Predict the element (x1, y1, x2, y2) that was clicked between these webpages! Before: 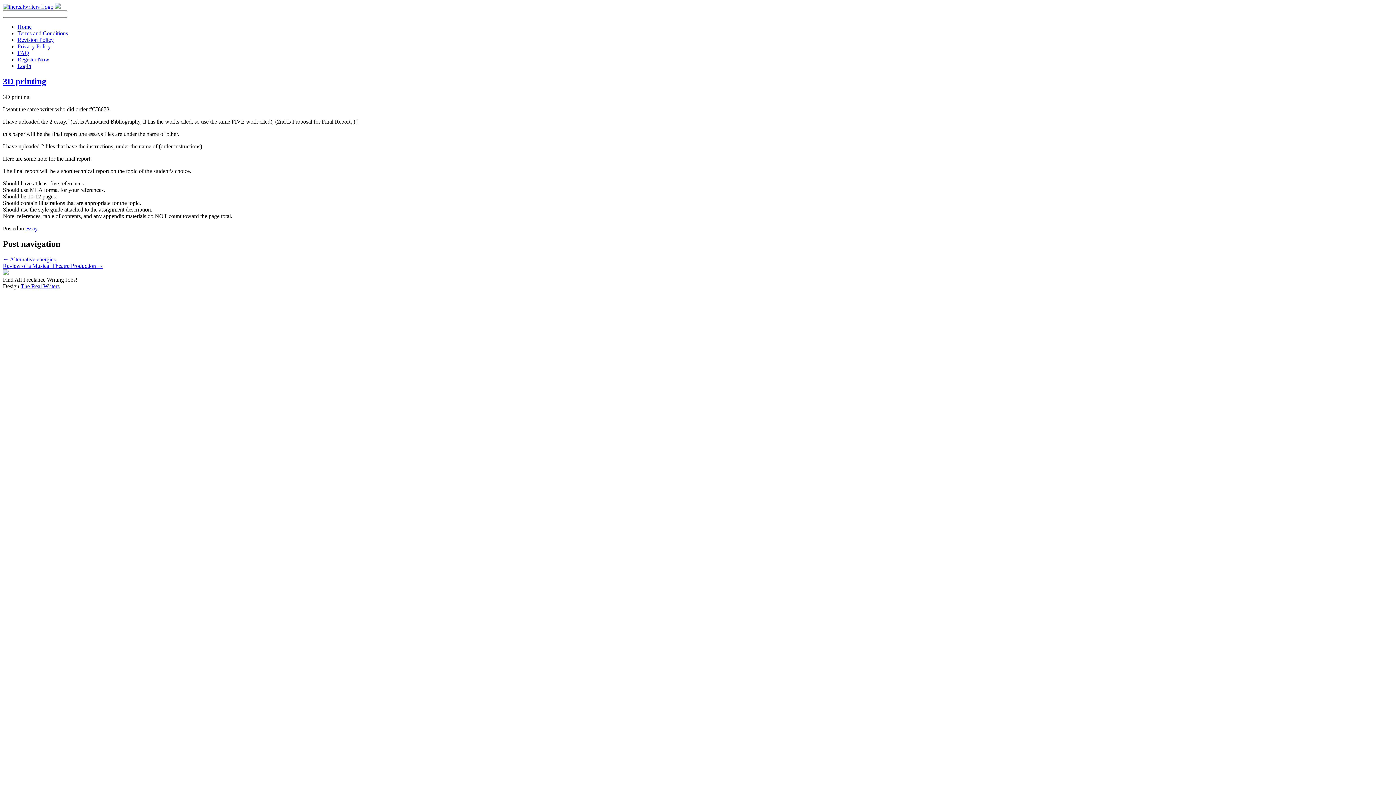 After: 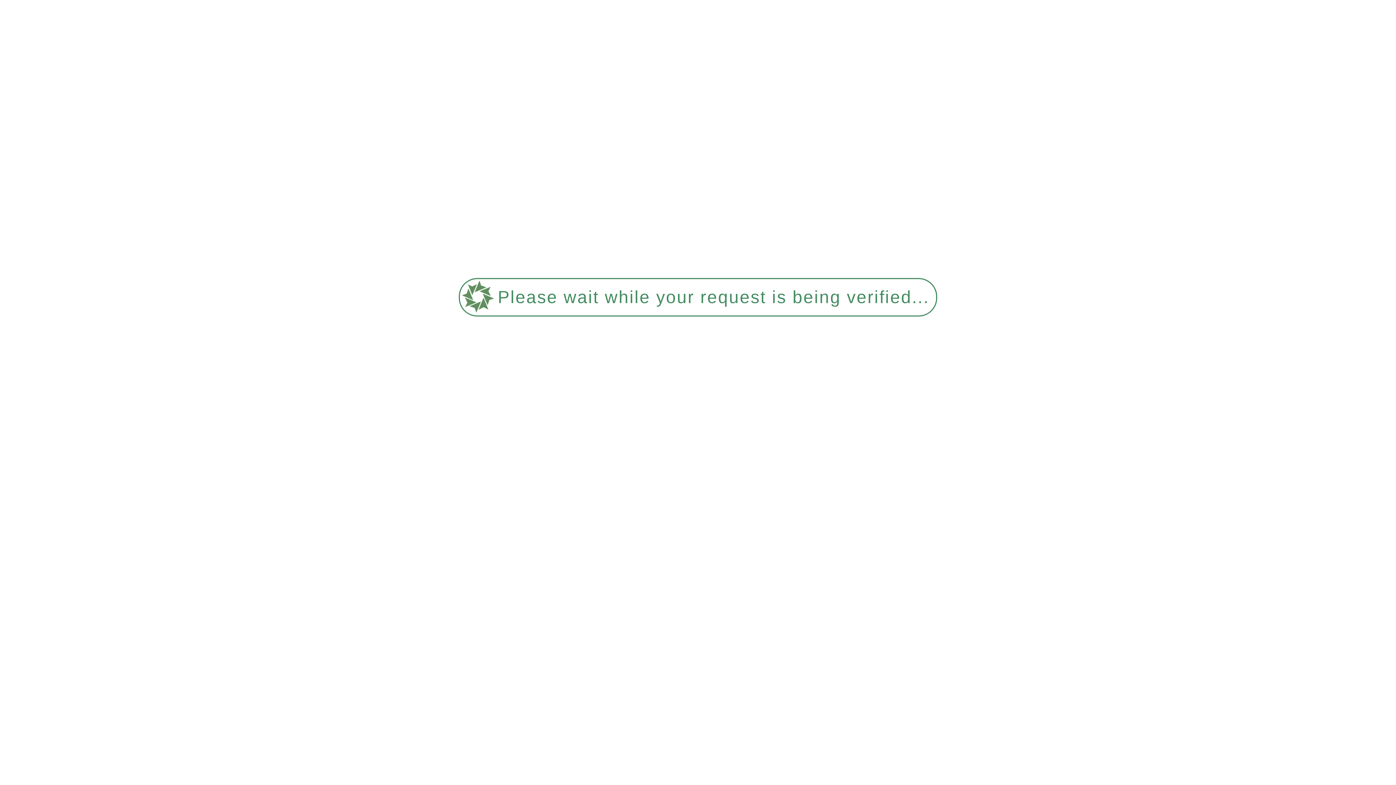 Action: bbox: (2, 270, 8, 276)